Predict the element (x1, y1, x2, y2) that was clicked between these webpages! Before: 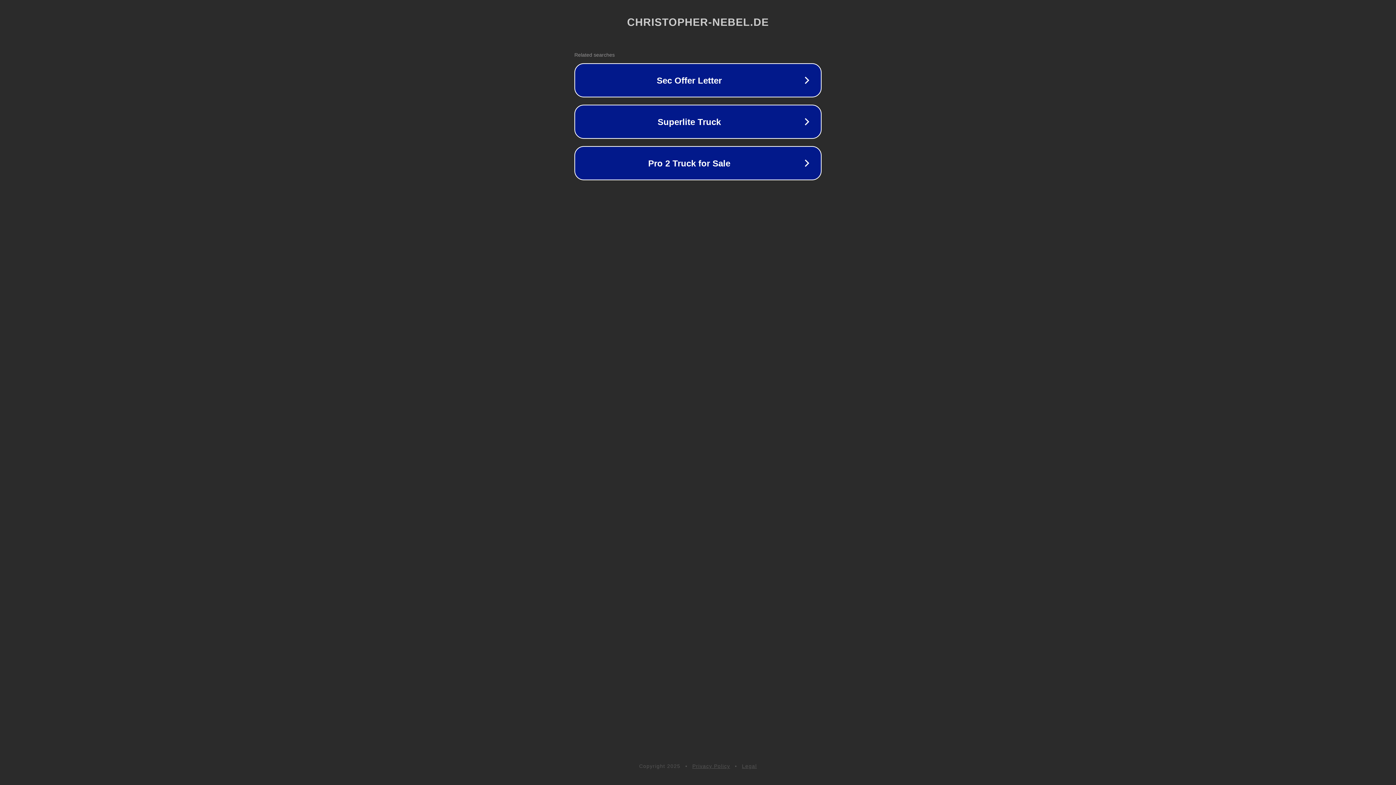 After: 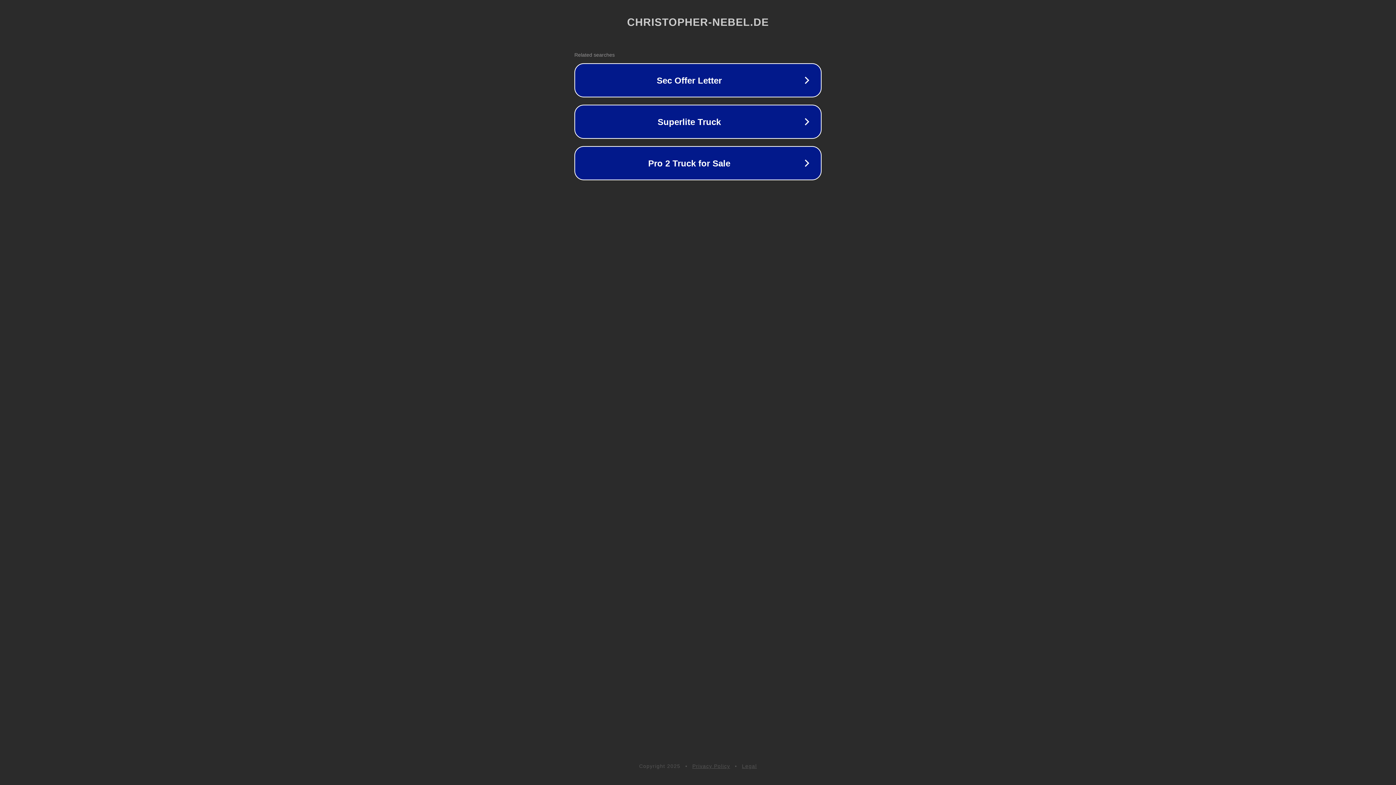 Action: bbox: (692, 763, 730, 769) label: Privacy Policy